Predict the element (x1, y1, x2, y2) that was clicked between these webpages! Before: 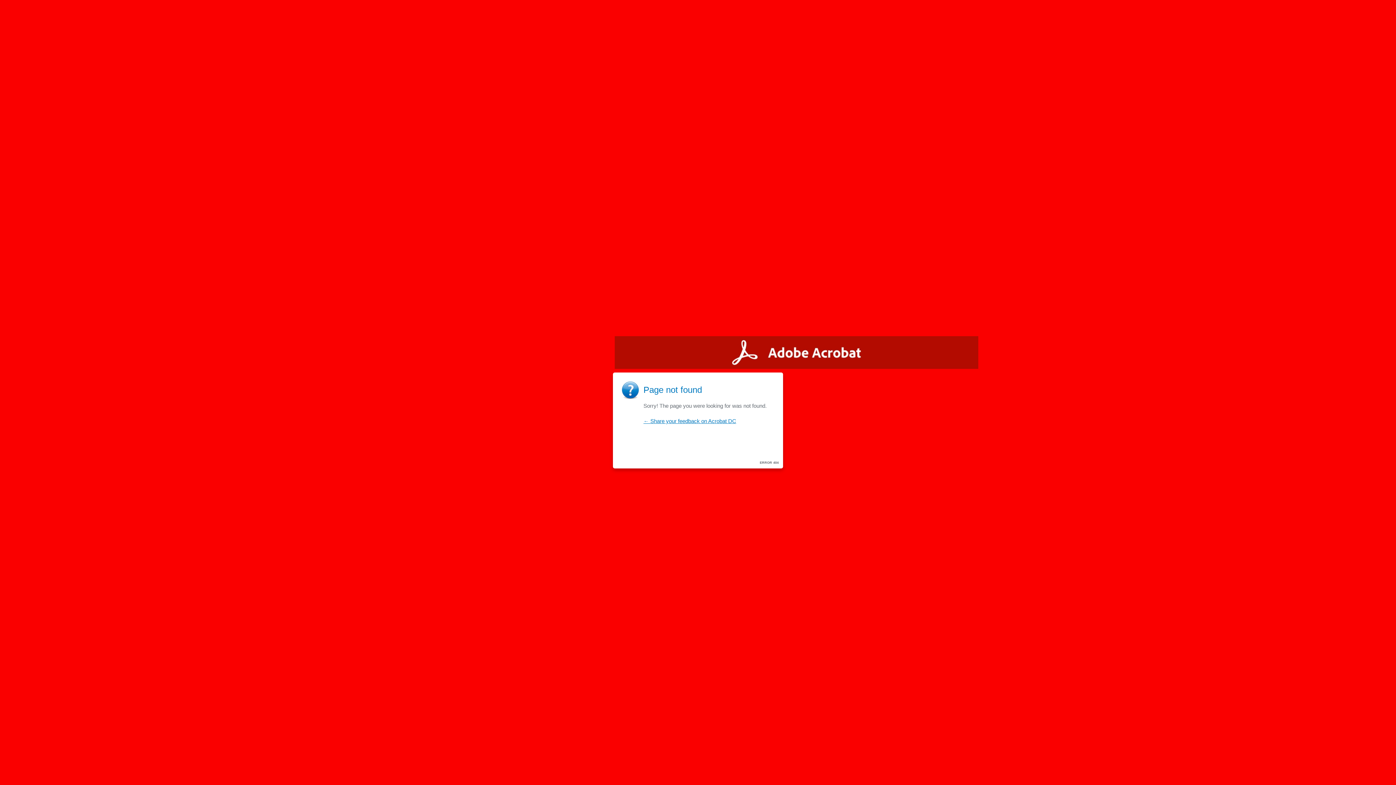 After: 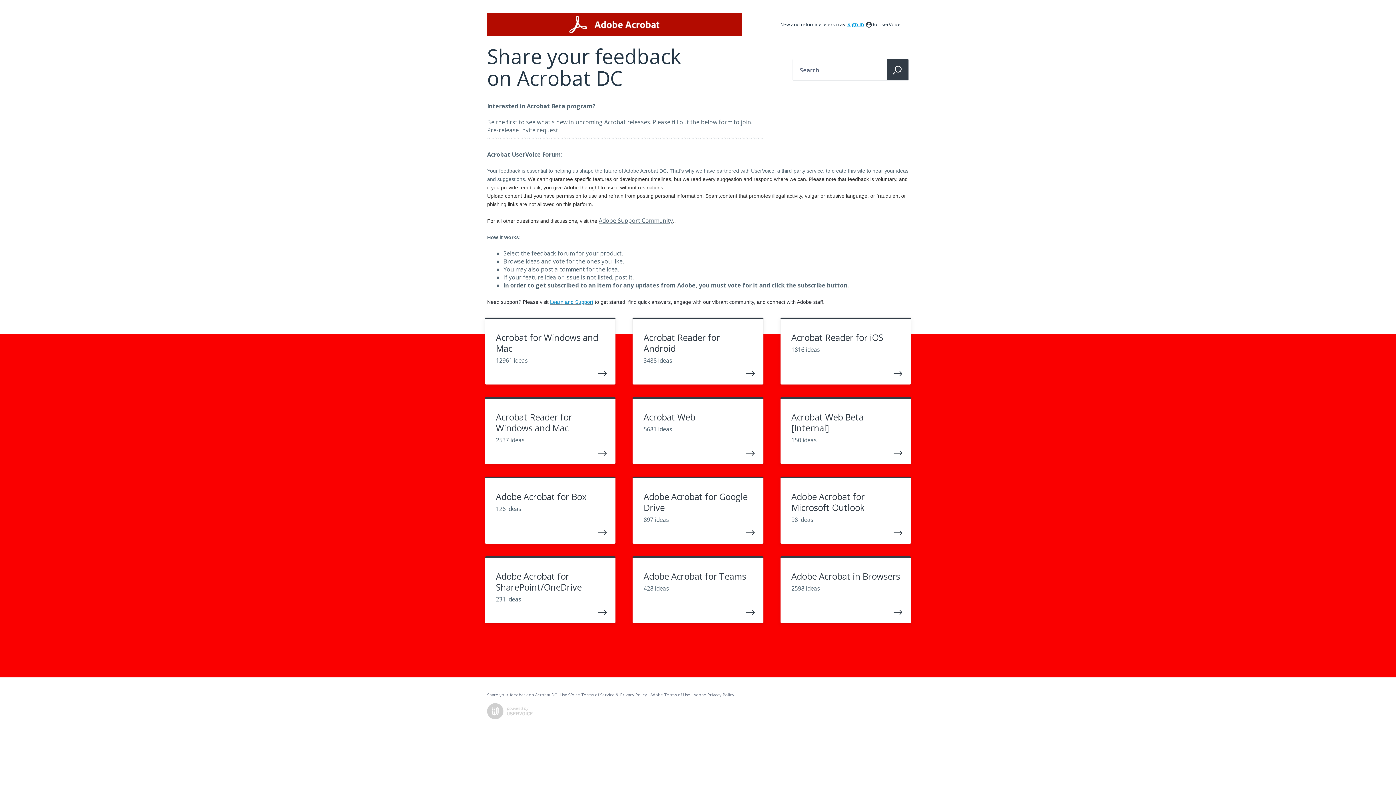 Action: bbox: (614, 364, 978, 370)